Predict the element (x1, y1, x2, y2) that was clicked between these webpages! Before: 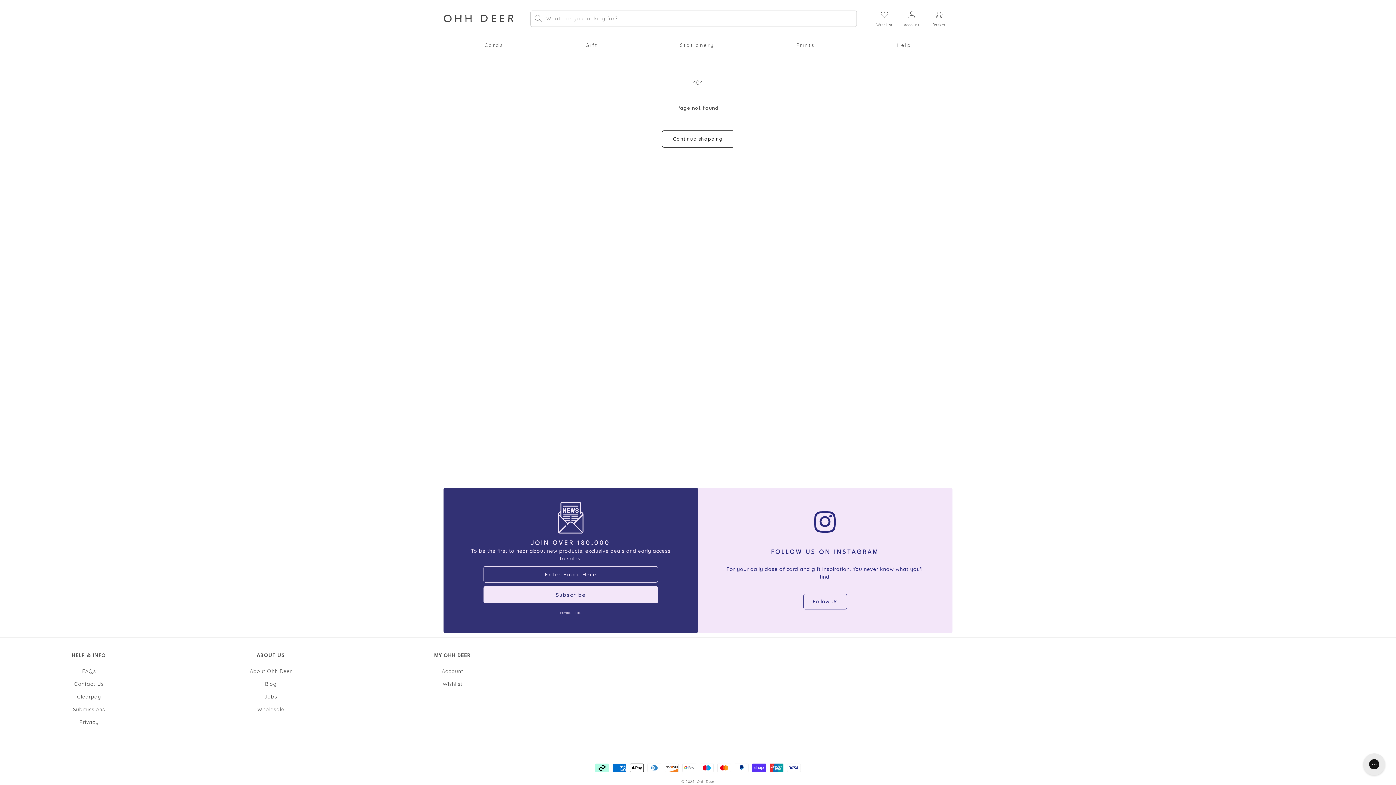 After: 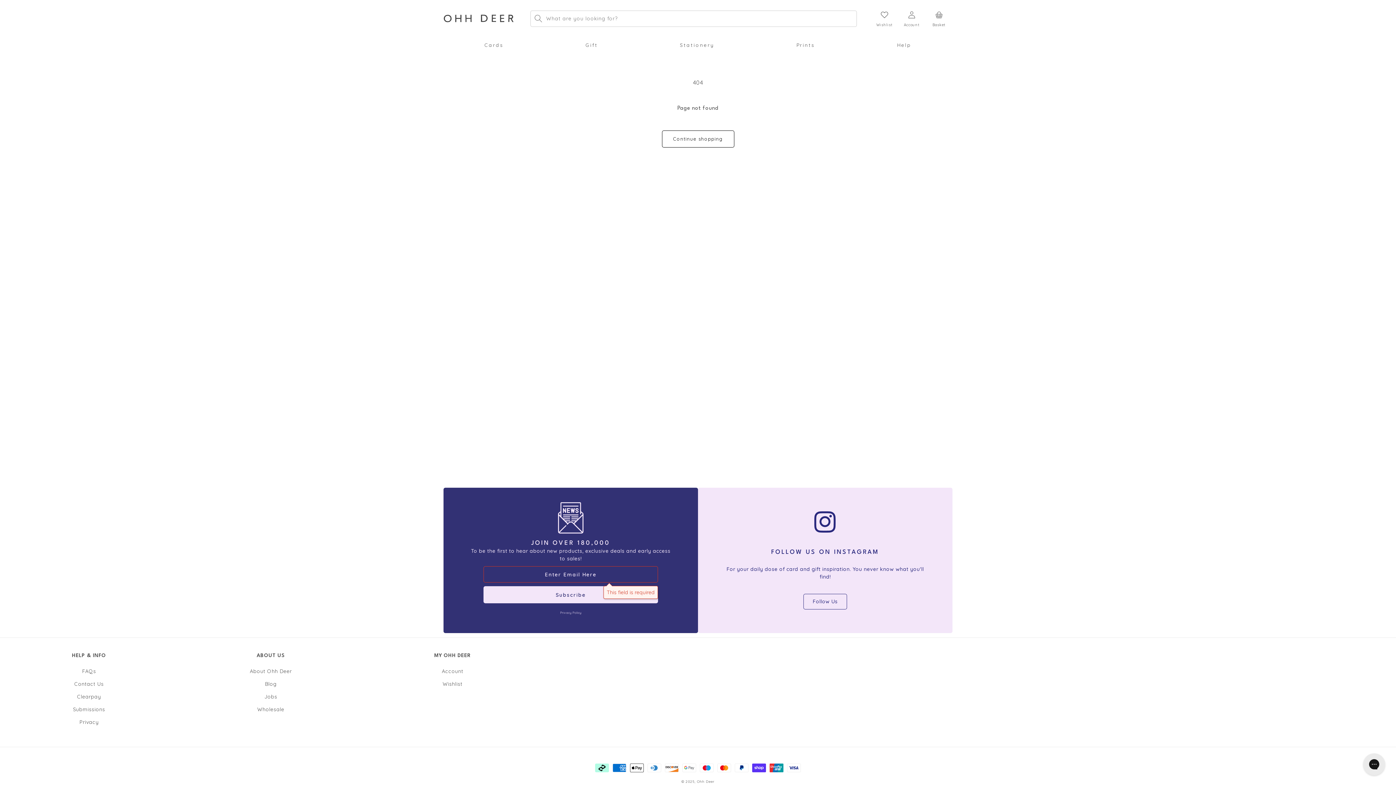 Action: label: Subscribe bbox: (483, 586, 658, 603)